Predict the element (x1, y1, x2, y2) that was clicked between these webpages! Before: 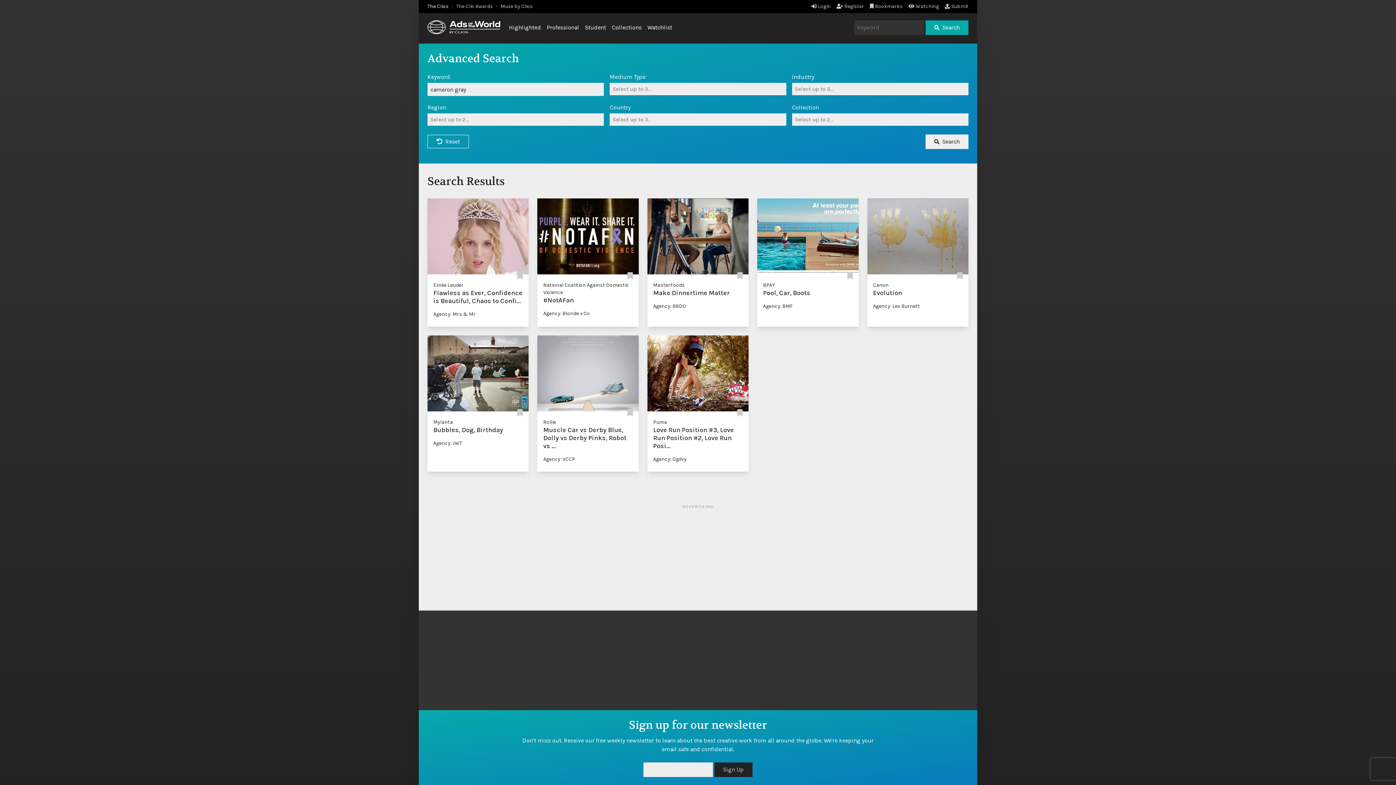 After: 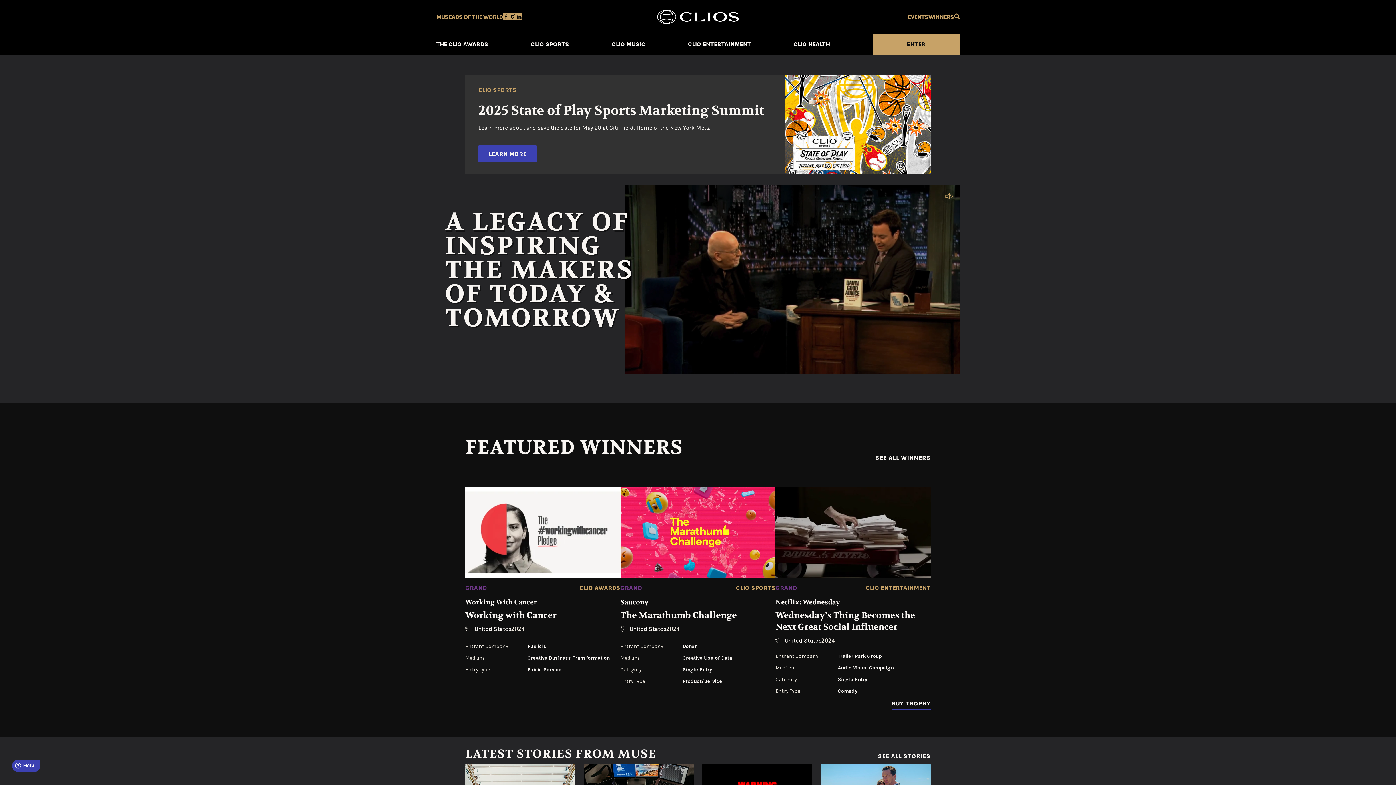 Action: label: The Clio Awards bbox: (456, 3, 493, 9)